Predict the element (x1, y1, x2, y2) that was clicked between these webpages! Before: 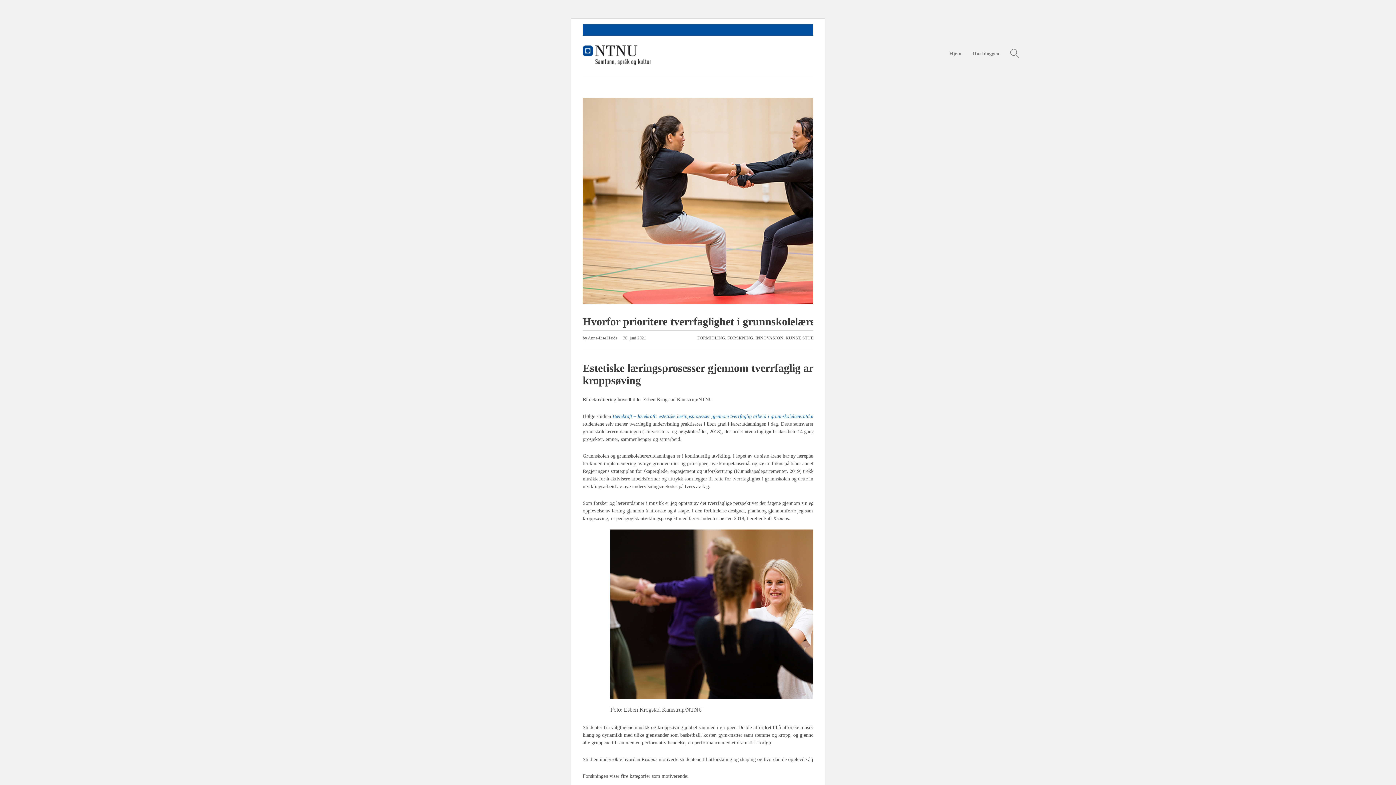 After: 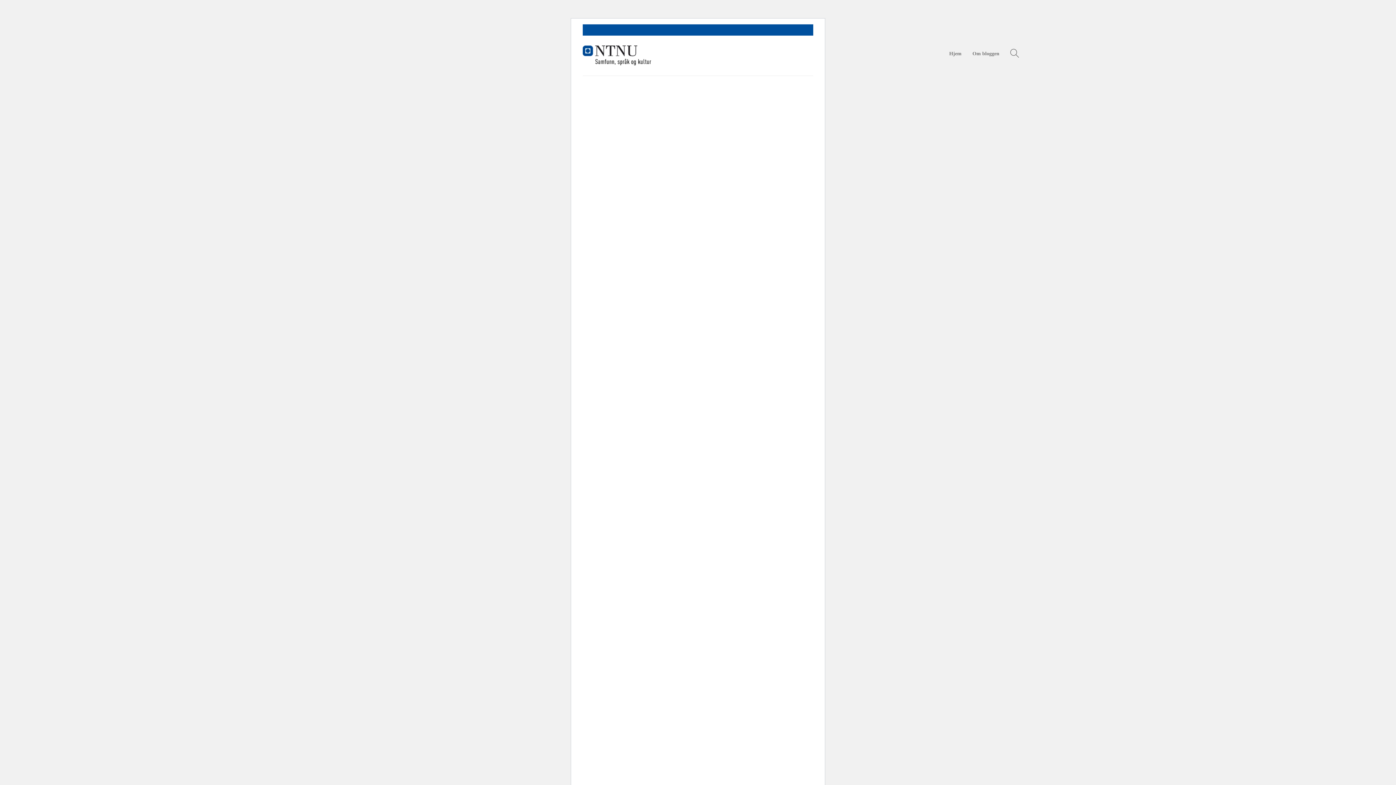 Action: label: INNOVASJON bbox: (755, 335, 783, 340)